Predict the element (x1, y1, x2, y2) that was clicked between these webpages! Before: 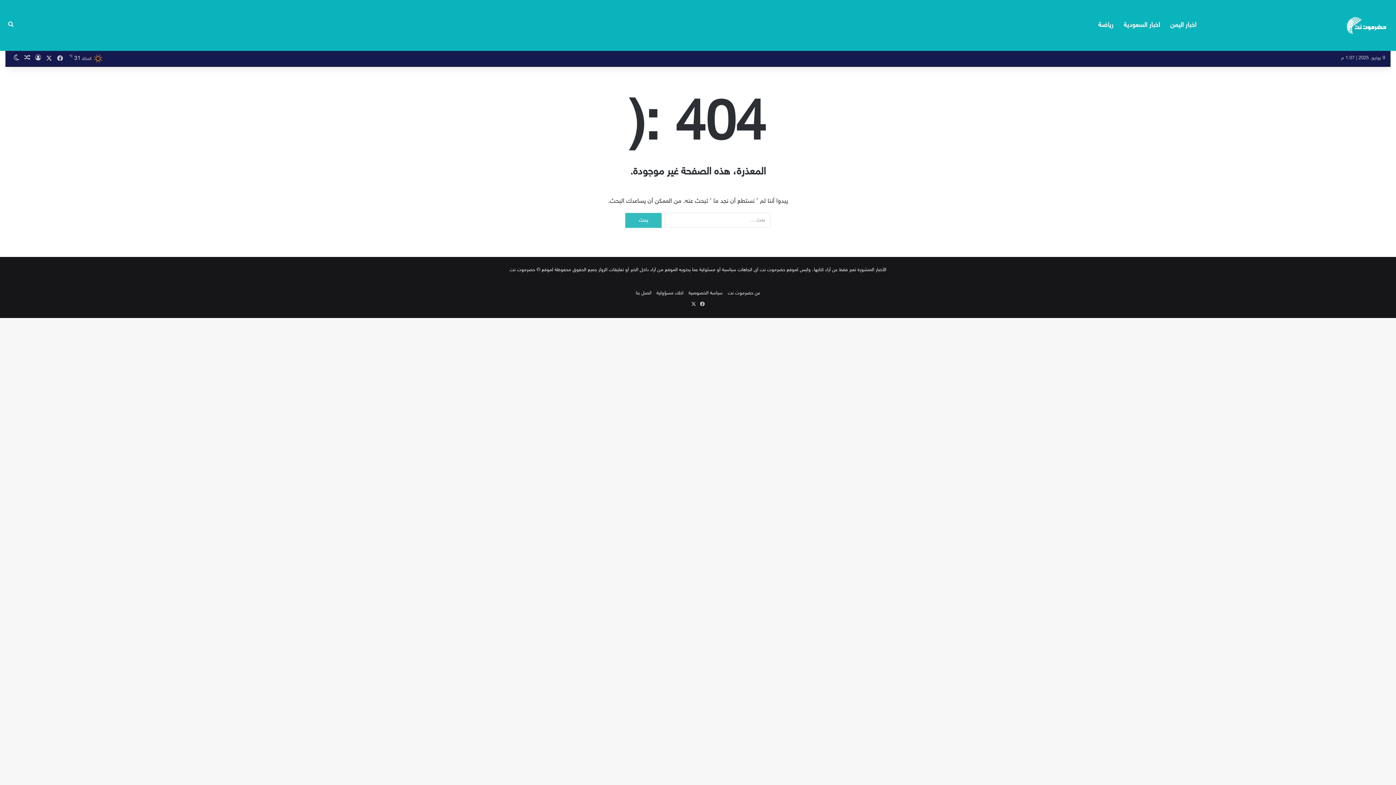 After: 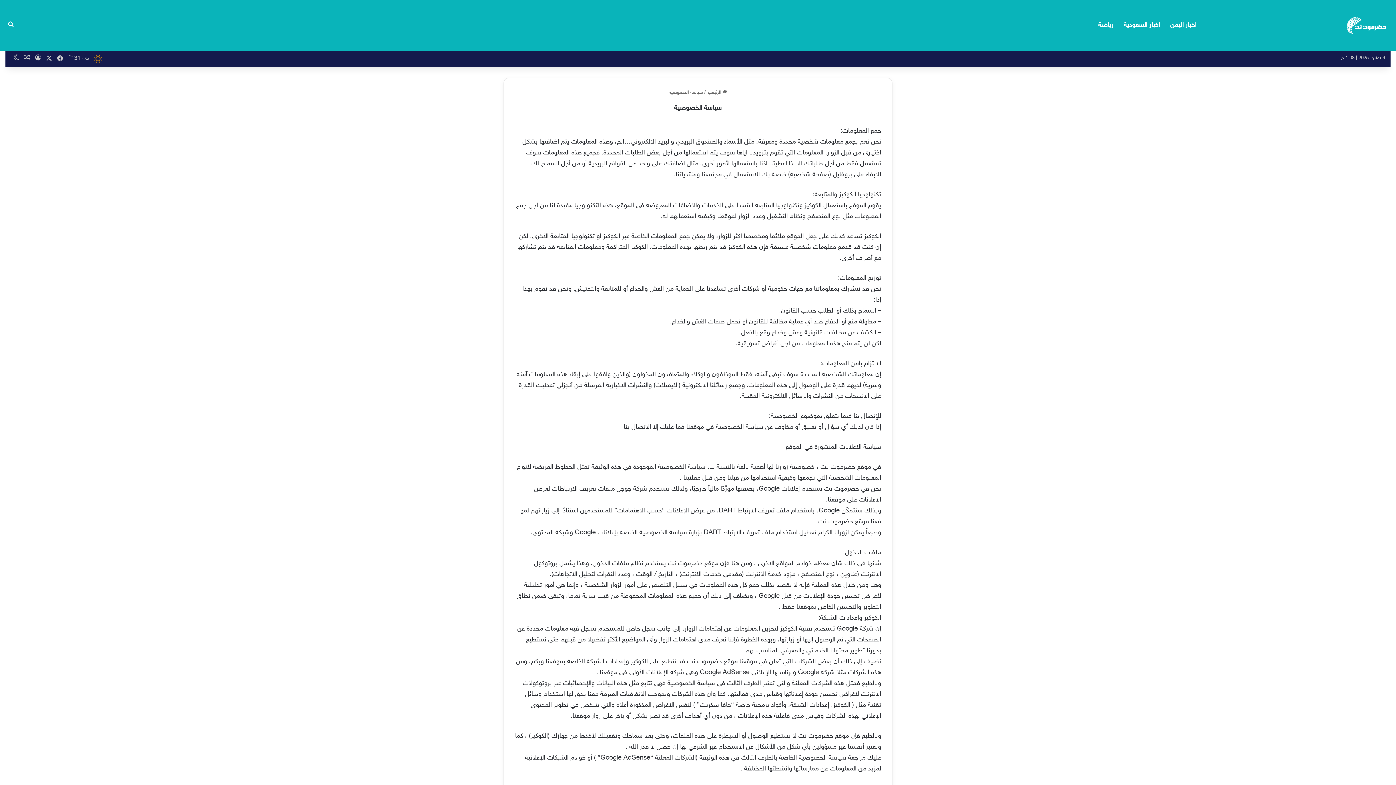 Action: label: سياسة الخصوصية bbox: (688, 290, 722, 296)